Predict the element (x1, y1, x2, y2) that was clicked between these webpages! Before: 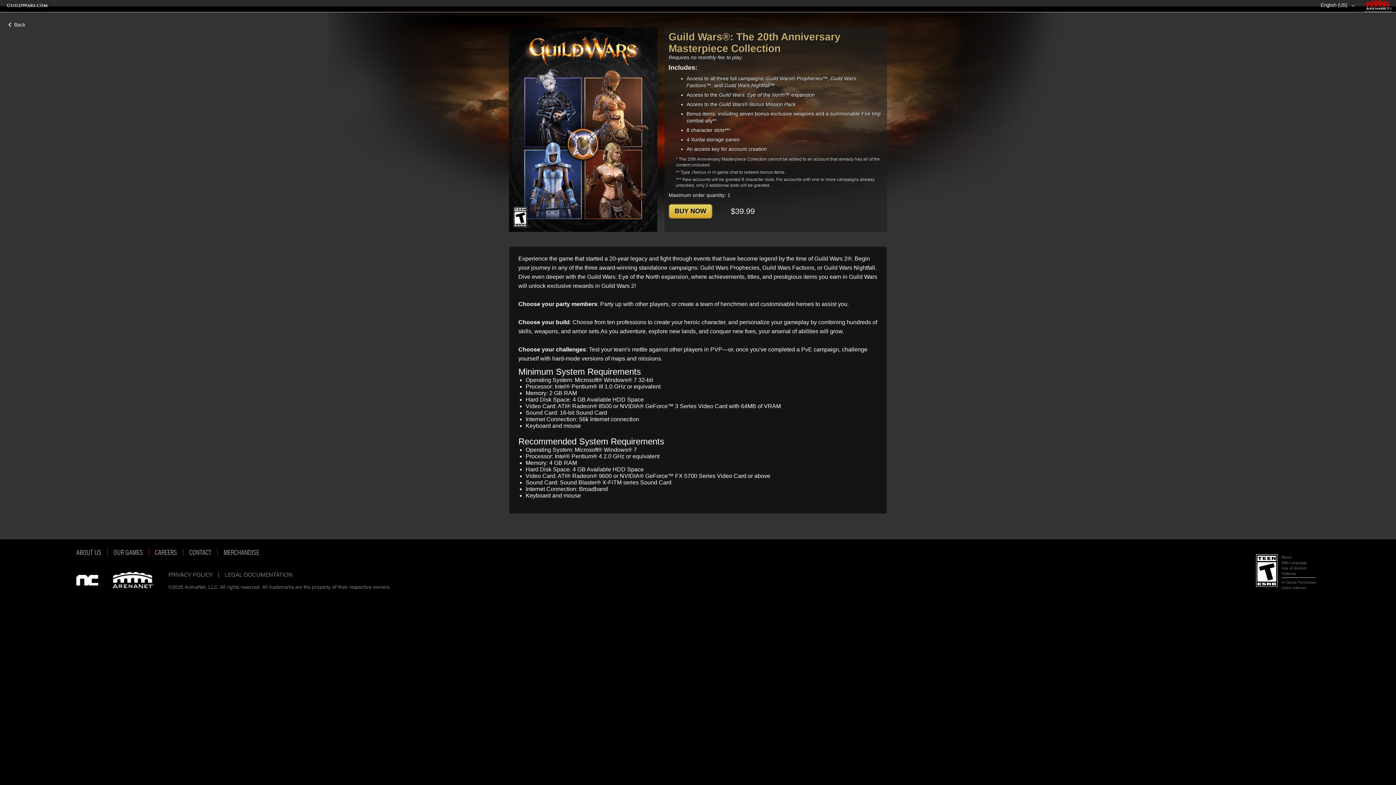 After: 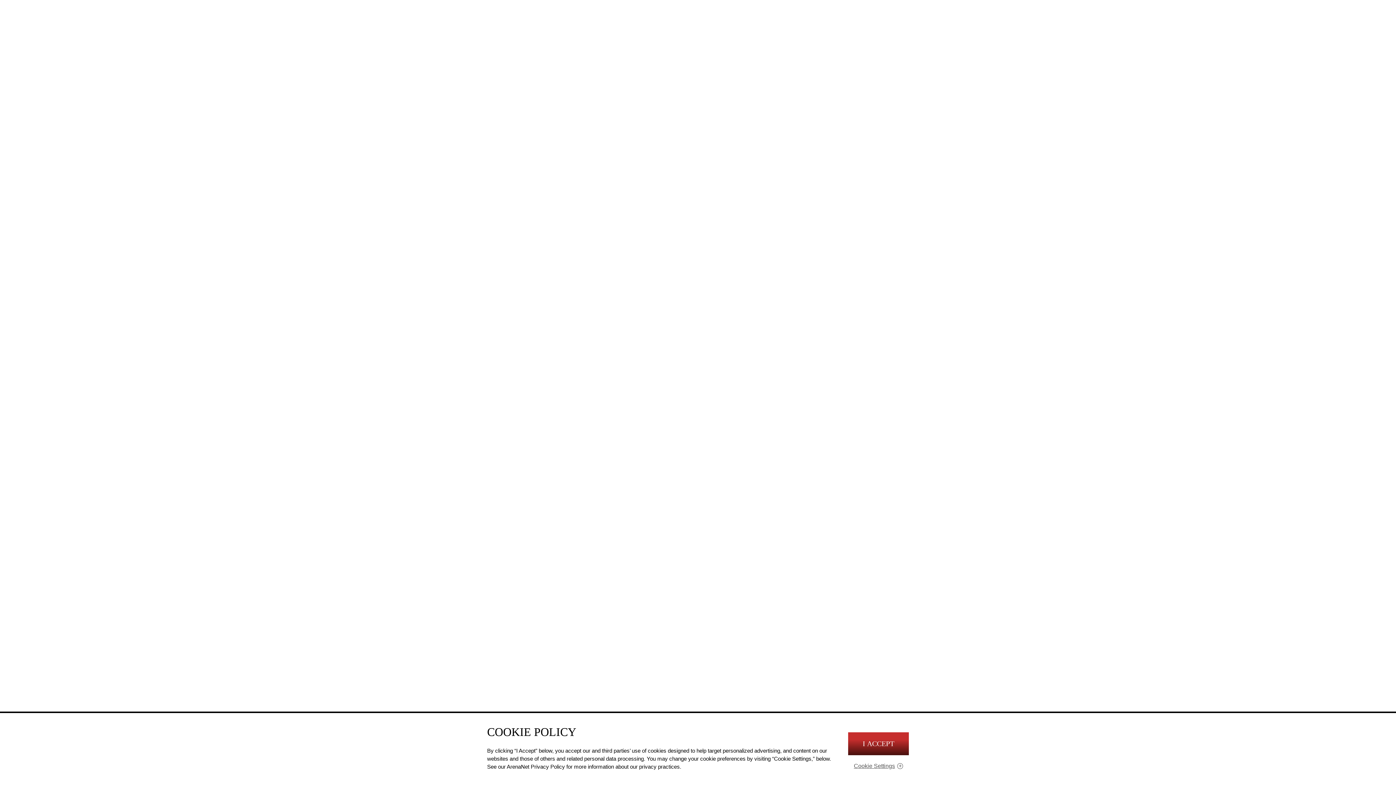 Action: label: CONTACT bbox: (189, 546, 211, 557)